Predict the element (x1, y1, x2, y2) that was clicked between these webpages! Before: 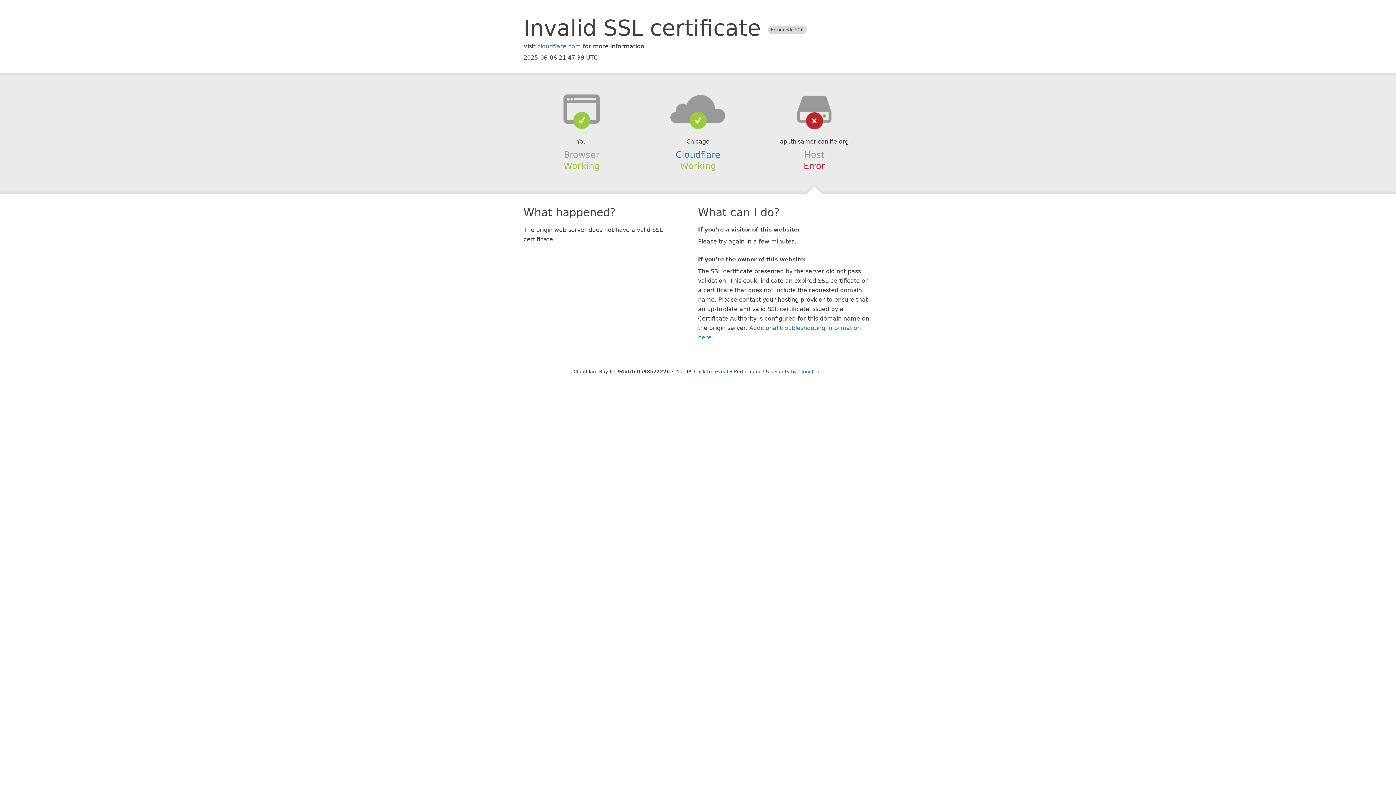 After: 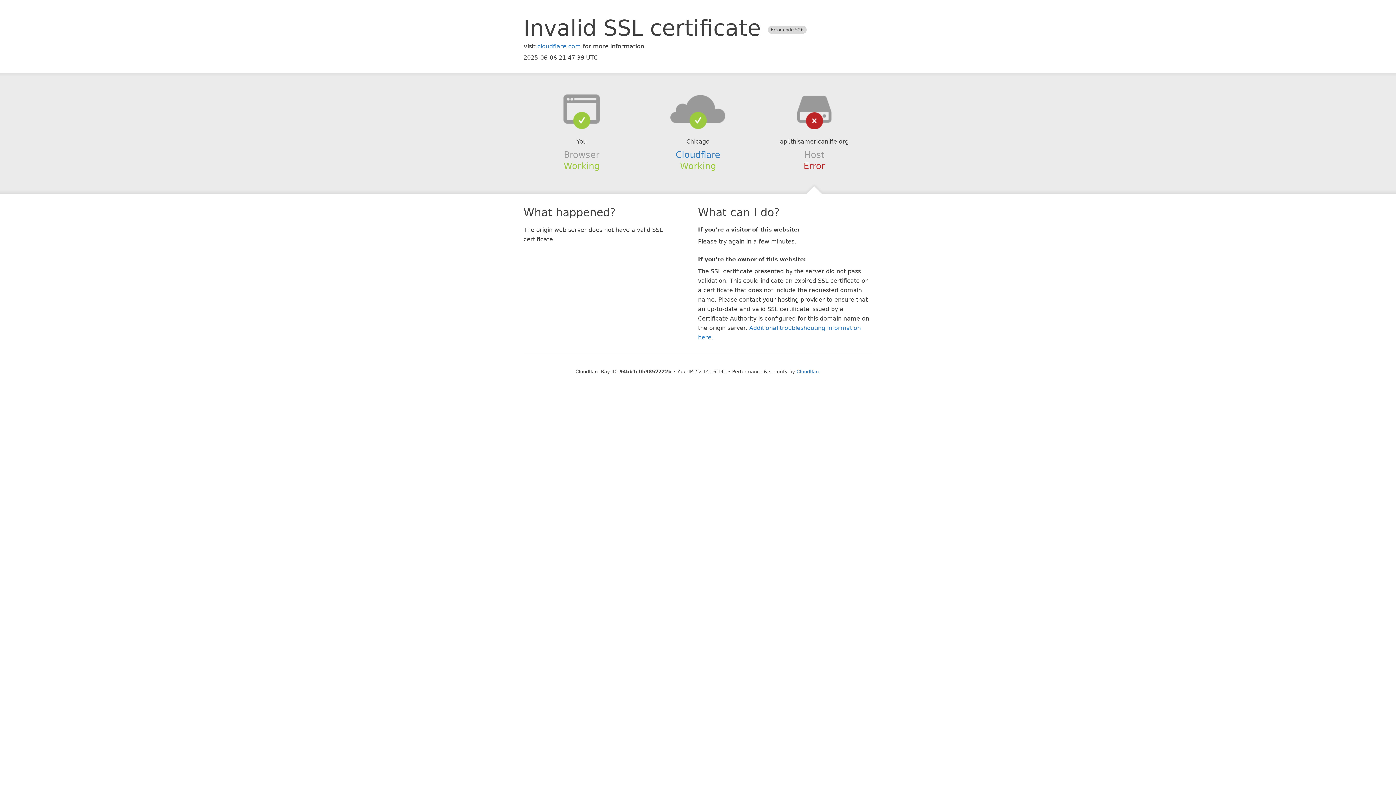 Action: label: Click to reveal bbox: (694, 368, 728, 374)